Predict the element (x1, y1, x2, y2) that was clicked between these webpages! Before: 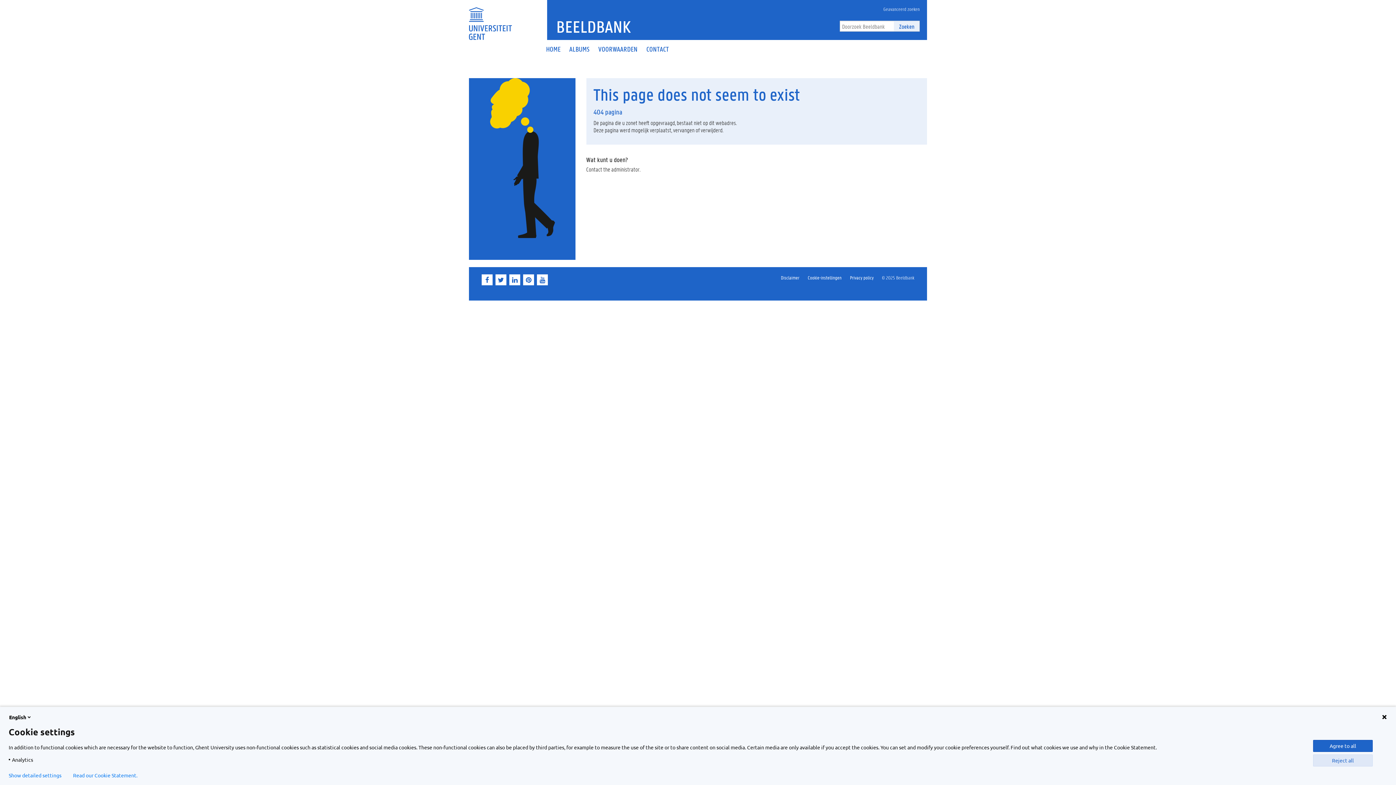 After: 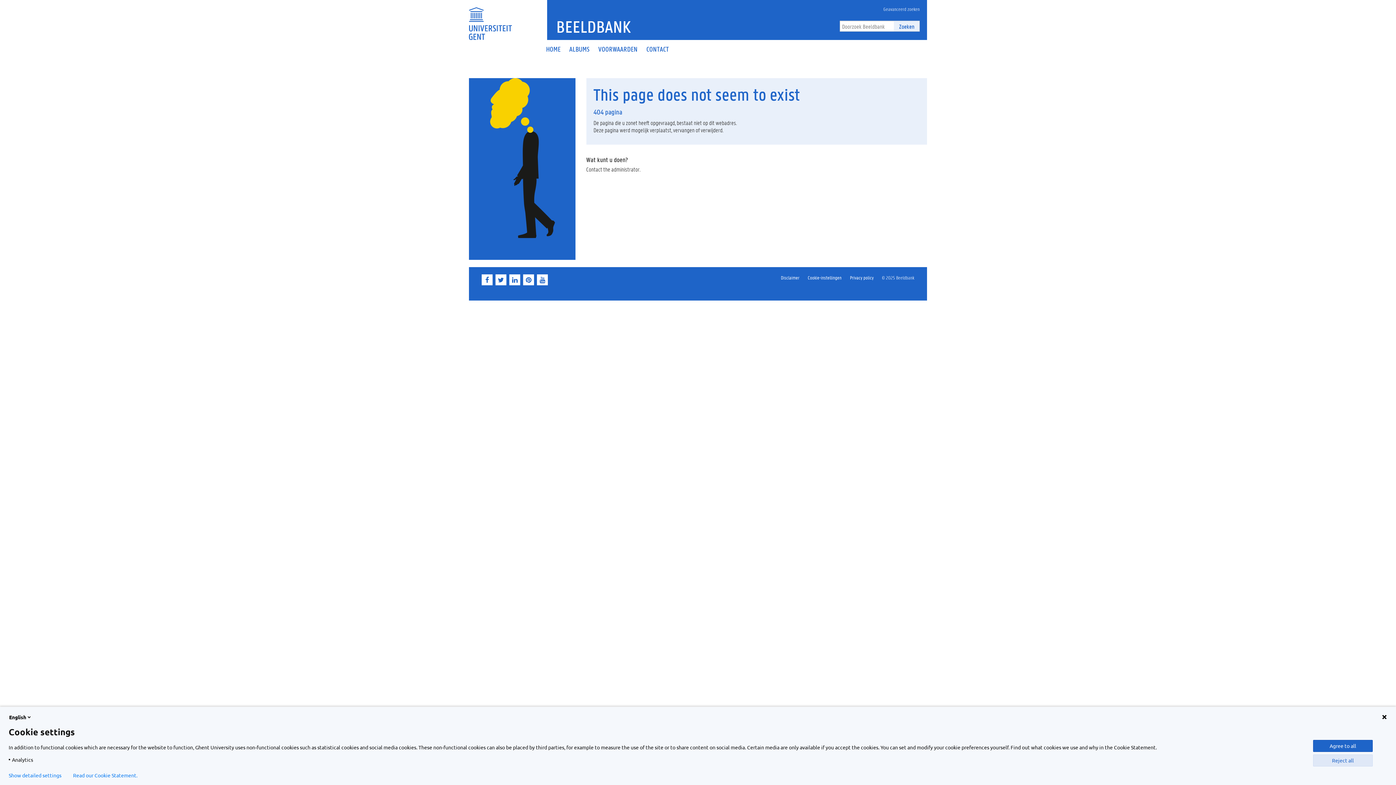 Action: bbox: (509, 274, 520, 285)